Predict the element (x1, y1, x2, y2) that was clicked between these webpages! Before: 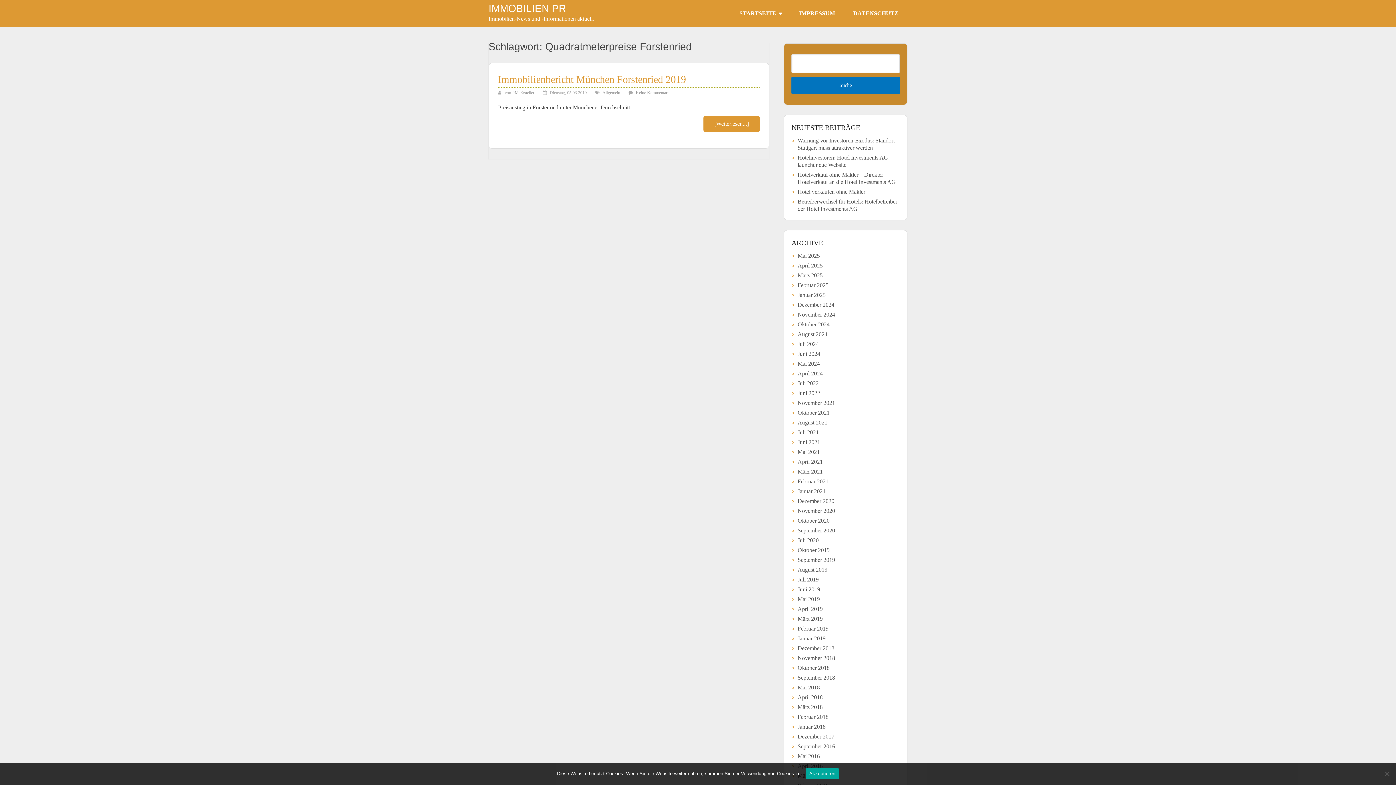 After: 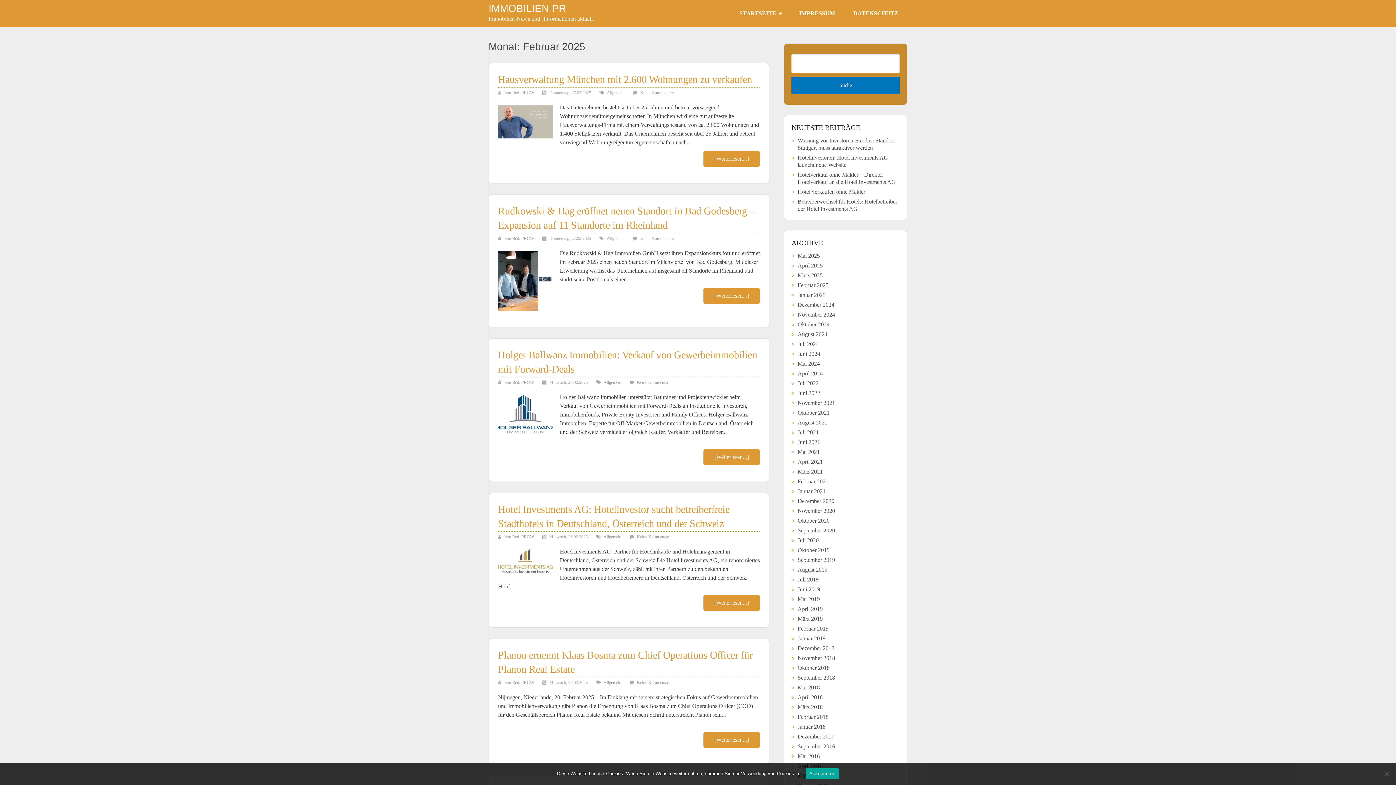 Action: label: Februar 2025 bbox: (797, 282, 828, 288)